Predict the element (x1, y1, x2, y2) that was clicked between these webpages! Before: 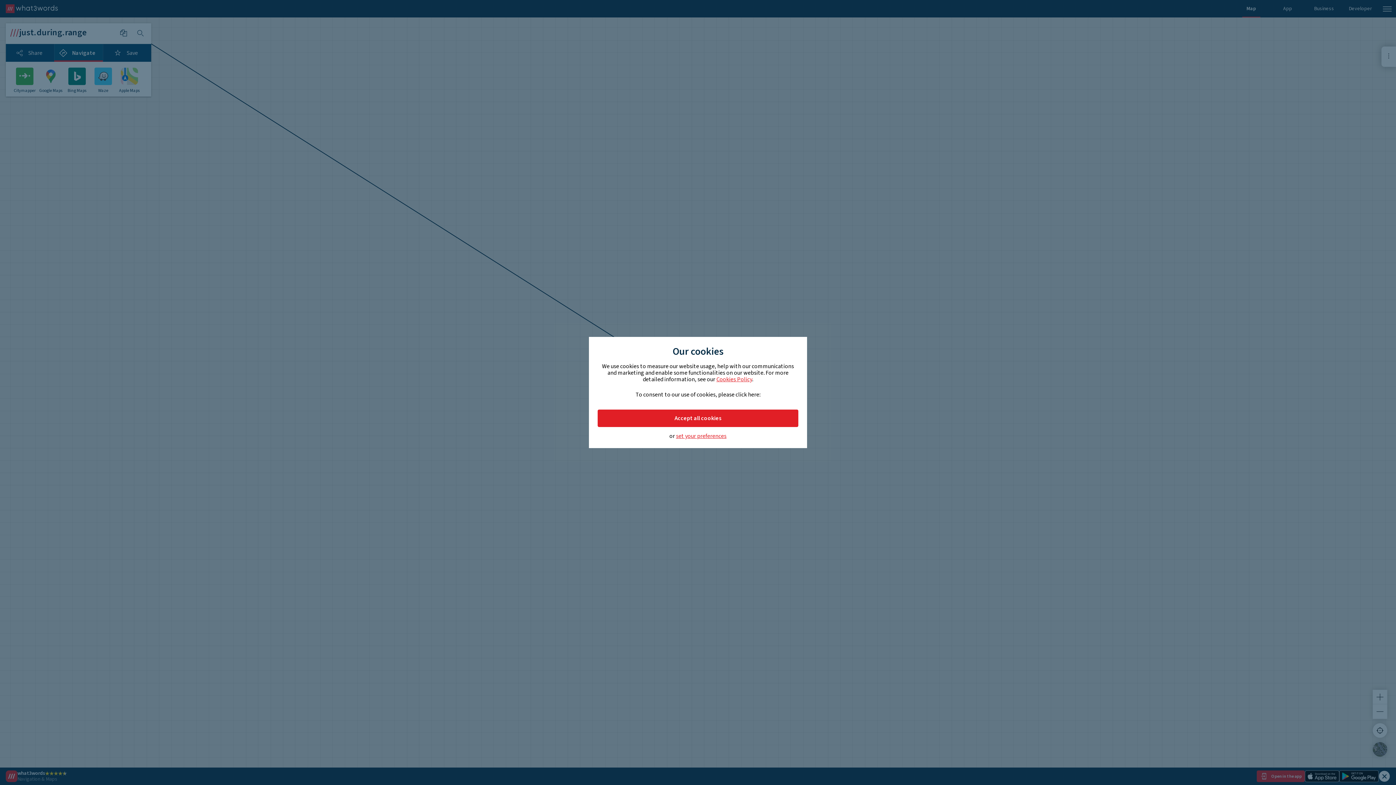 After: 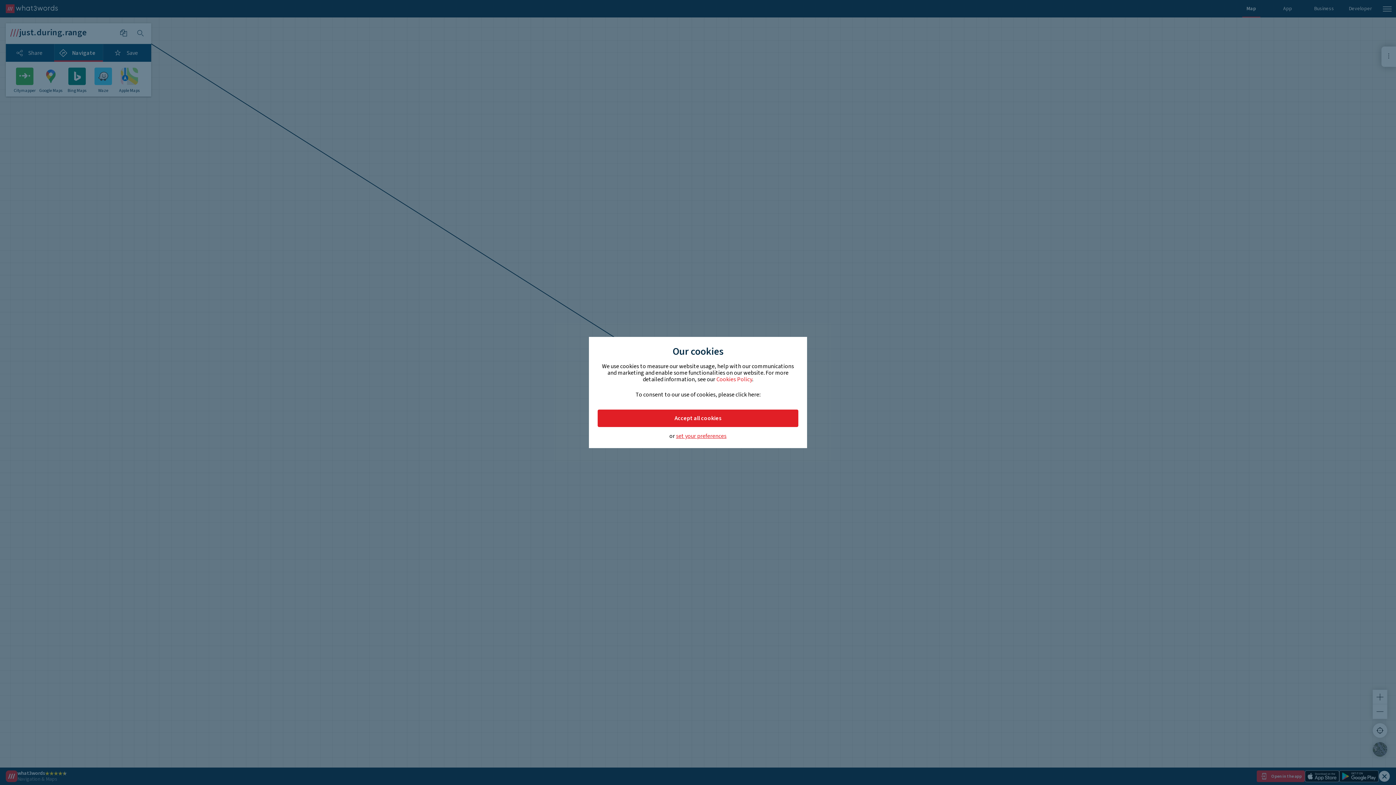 Action: label: Cookies Policy bbox: (716, 375, 752, 383)